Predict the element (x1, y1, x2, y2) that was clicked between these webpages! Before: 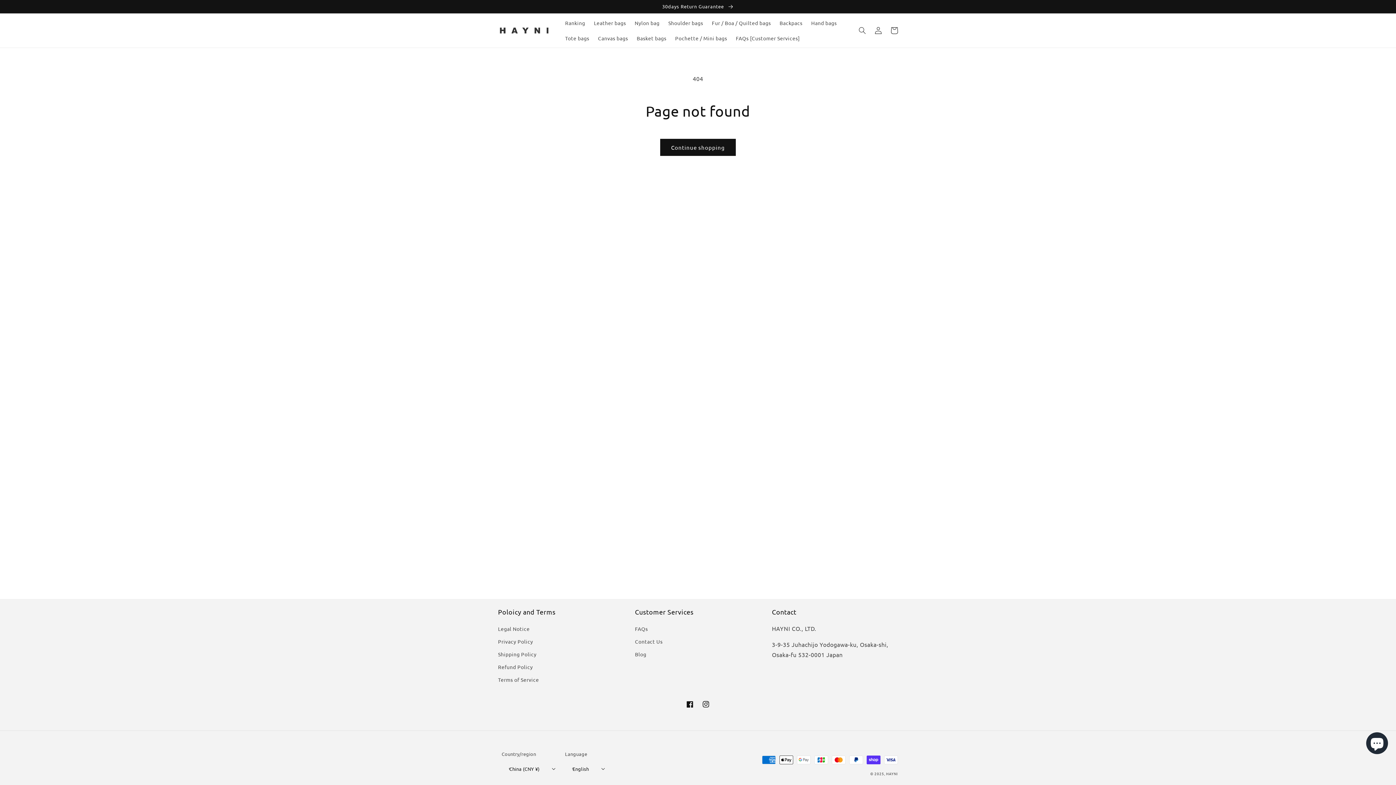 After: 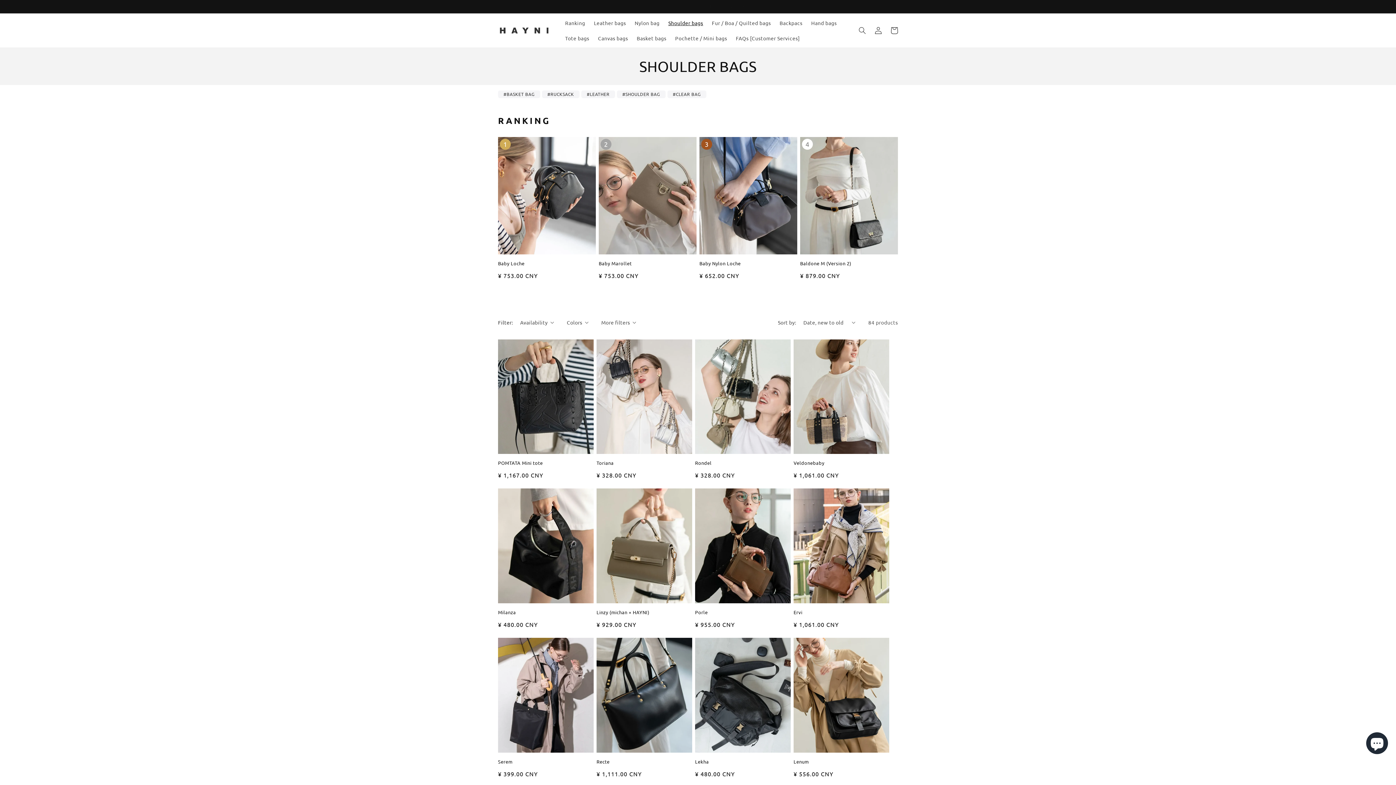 Action: label: Shoulder bags bbox: (664, 15, 707, 30)